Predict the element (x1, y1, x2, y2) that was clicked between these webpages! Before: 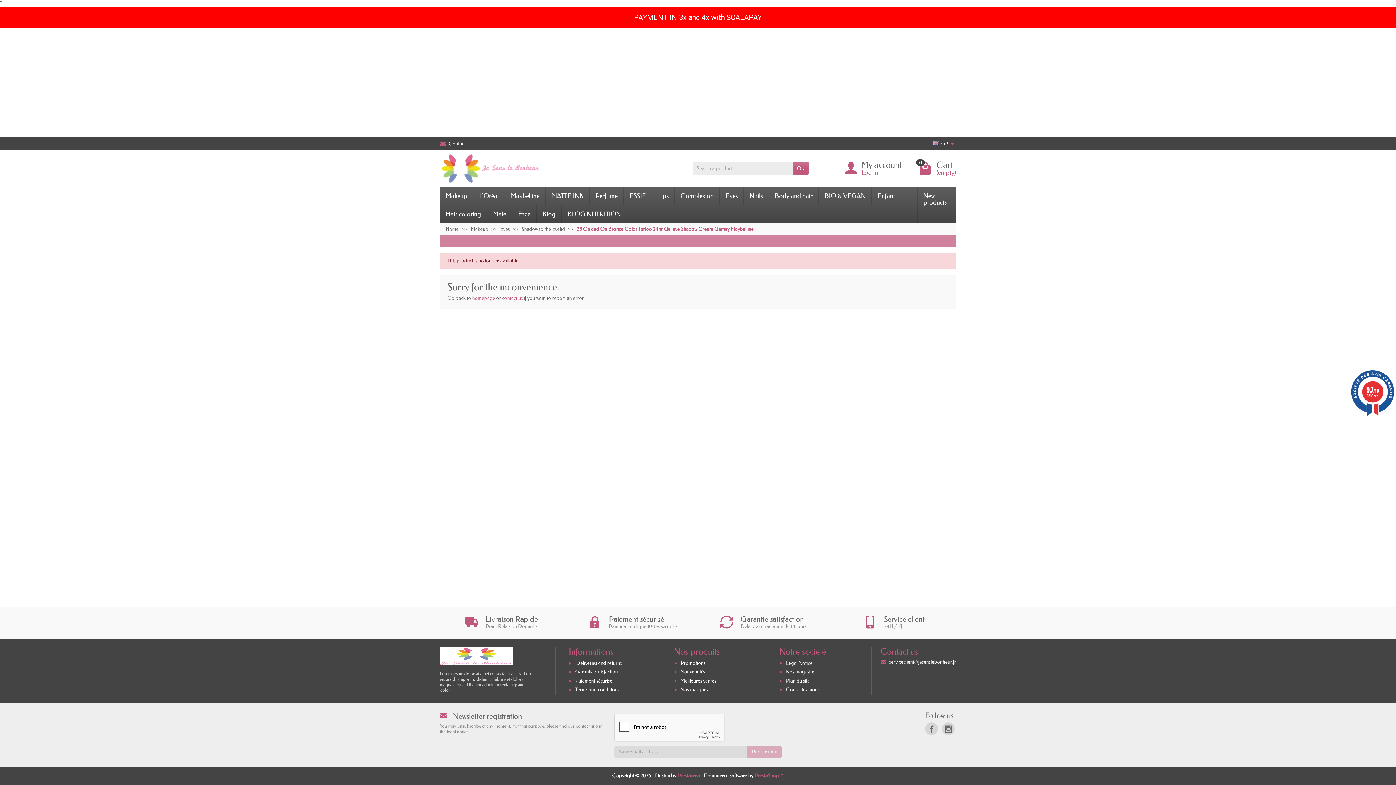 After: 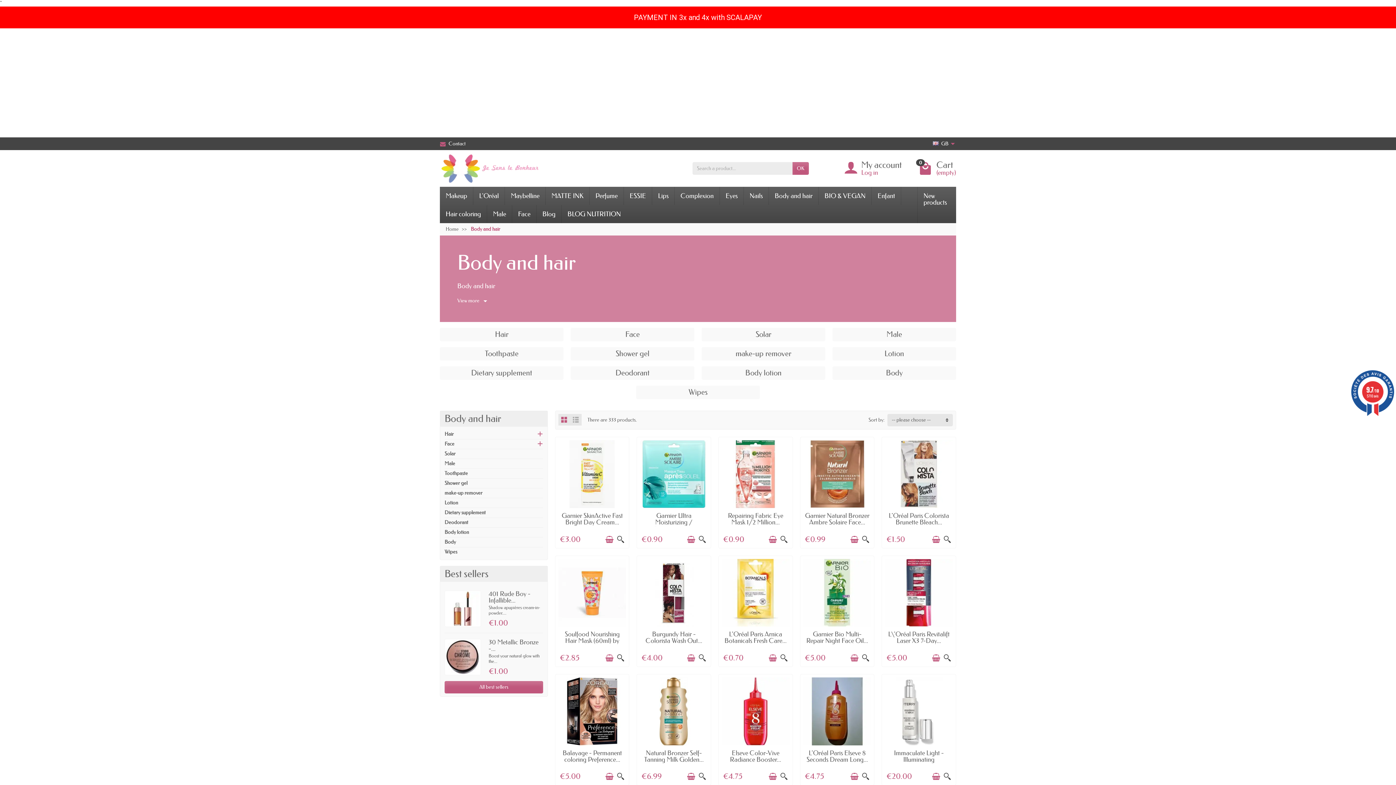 Action: label: Body and hair bbox: (769, 186, 818, 205)